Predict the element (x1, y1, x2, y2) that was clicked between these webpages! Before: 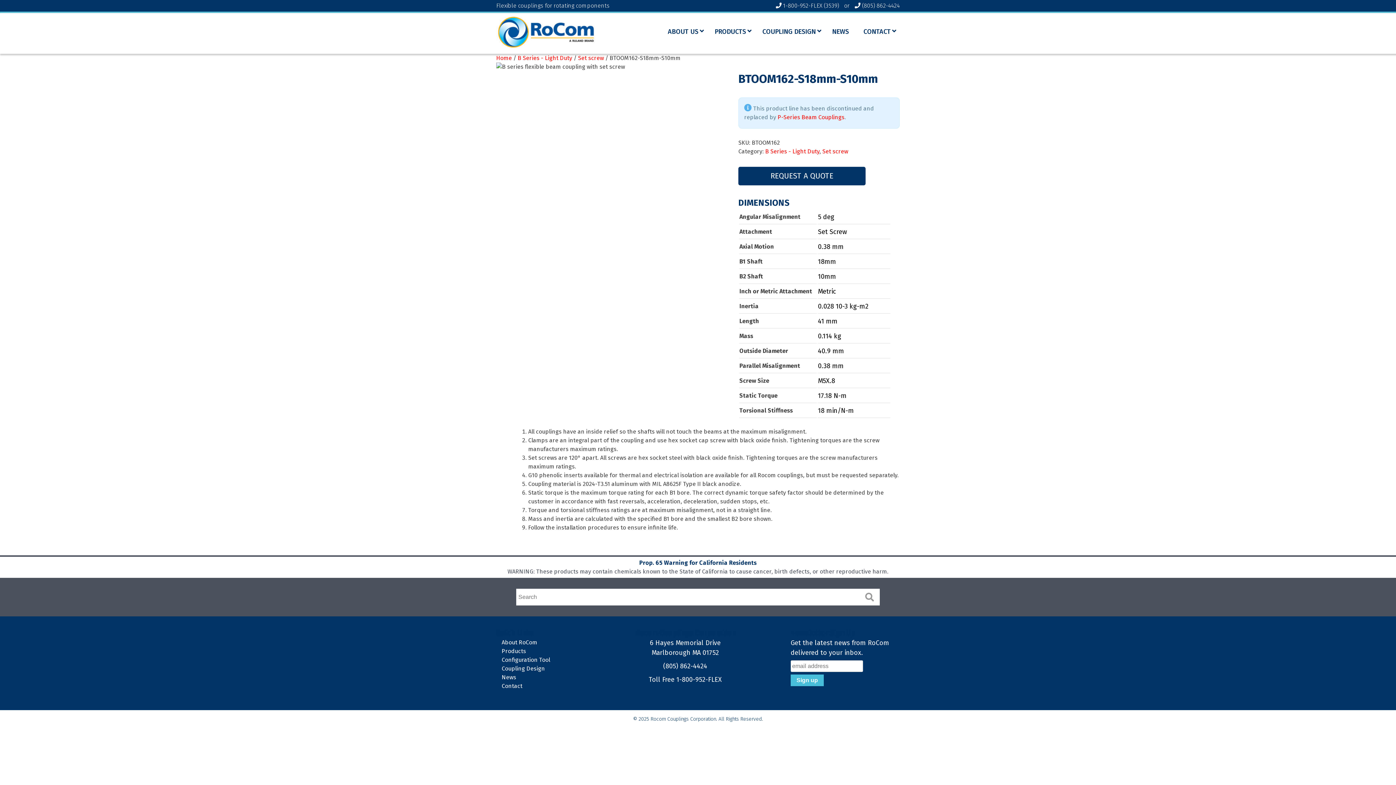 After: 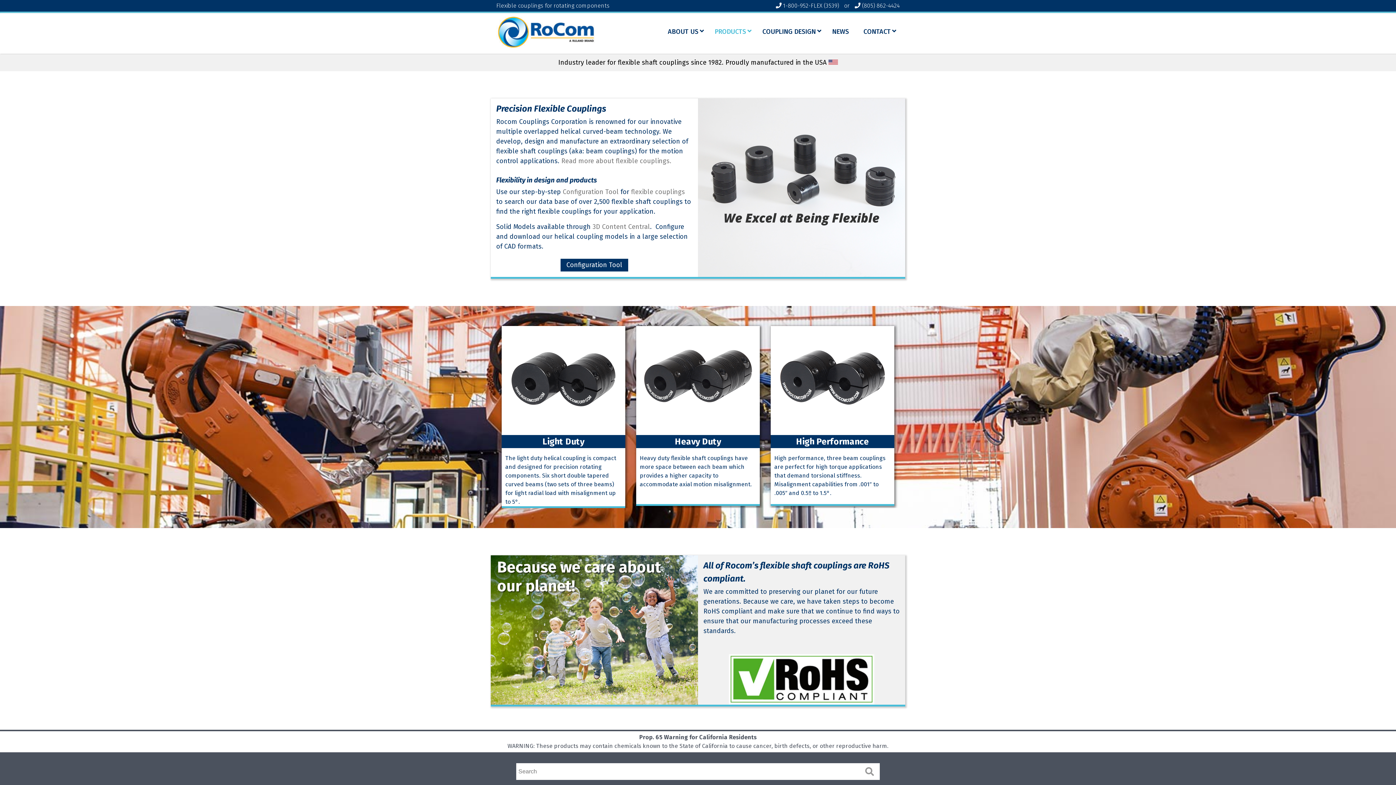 Action: bbox: (496, 16, 597, 50)